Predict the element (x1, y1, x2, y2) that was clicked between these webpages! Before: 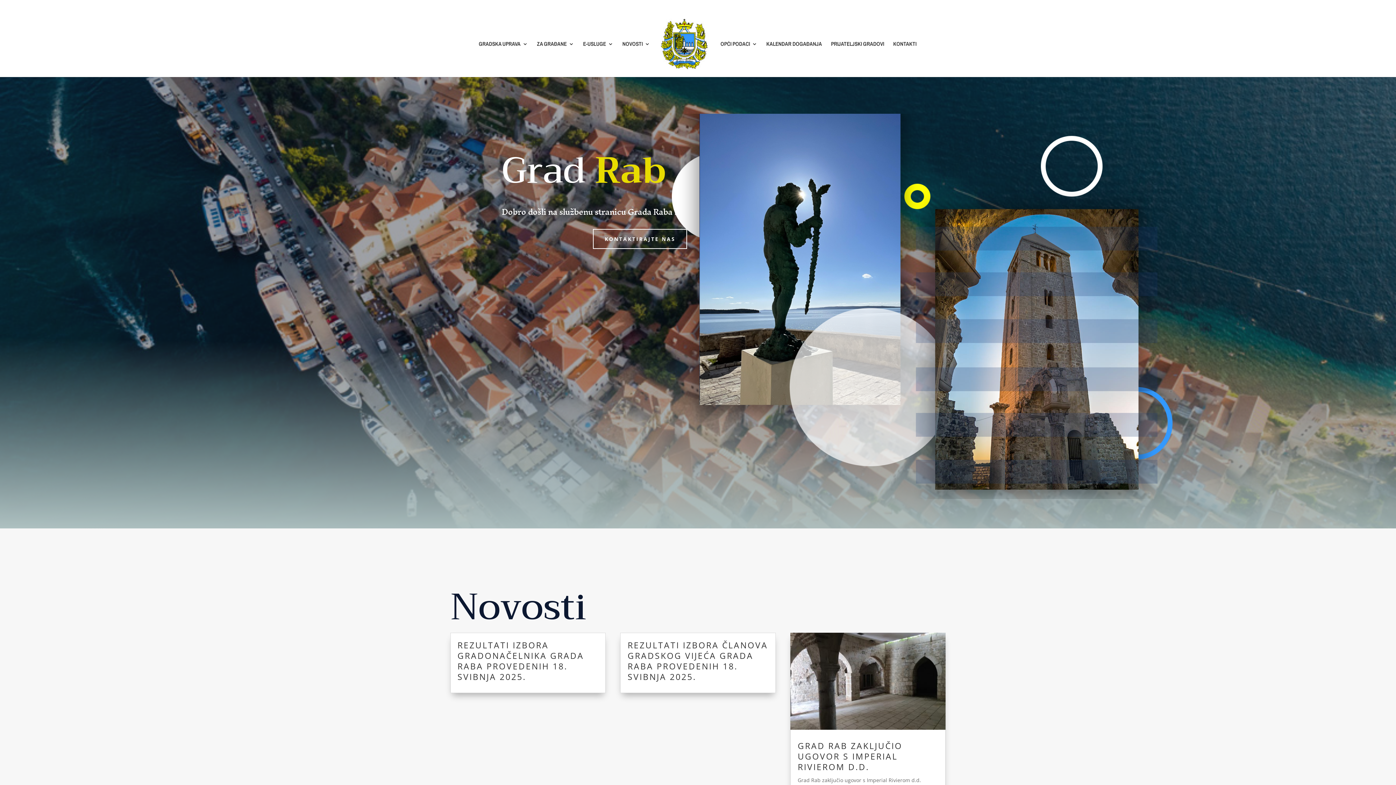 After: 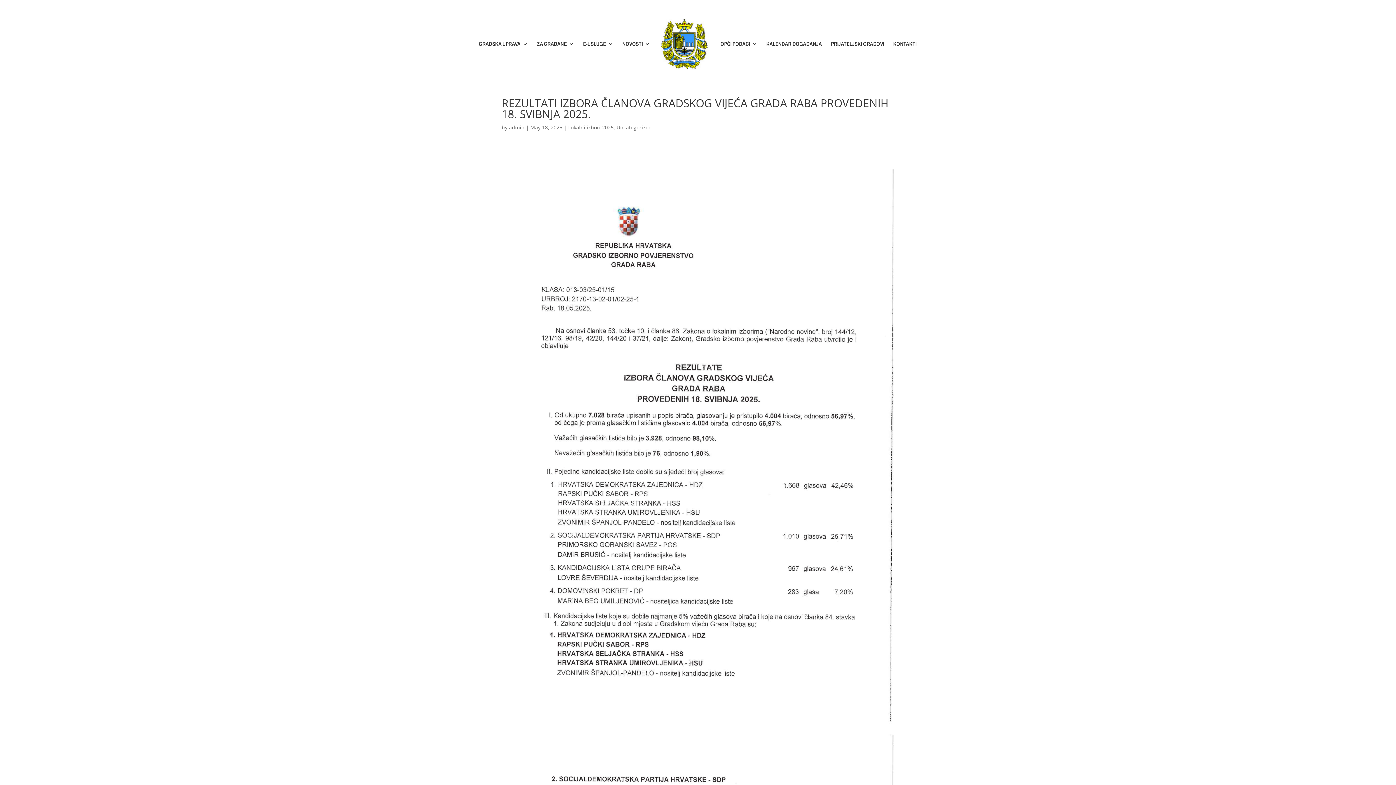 Action: label: REZULTATI IZBORA ČLANOVA GRADSKOG VIJEĆA GRADA RABA PROVEDENIH 18. SVIBNJA 2025. bbox: (627, 639, 768, 683)